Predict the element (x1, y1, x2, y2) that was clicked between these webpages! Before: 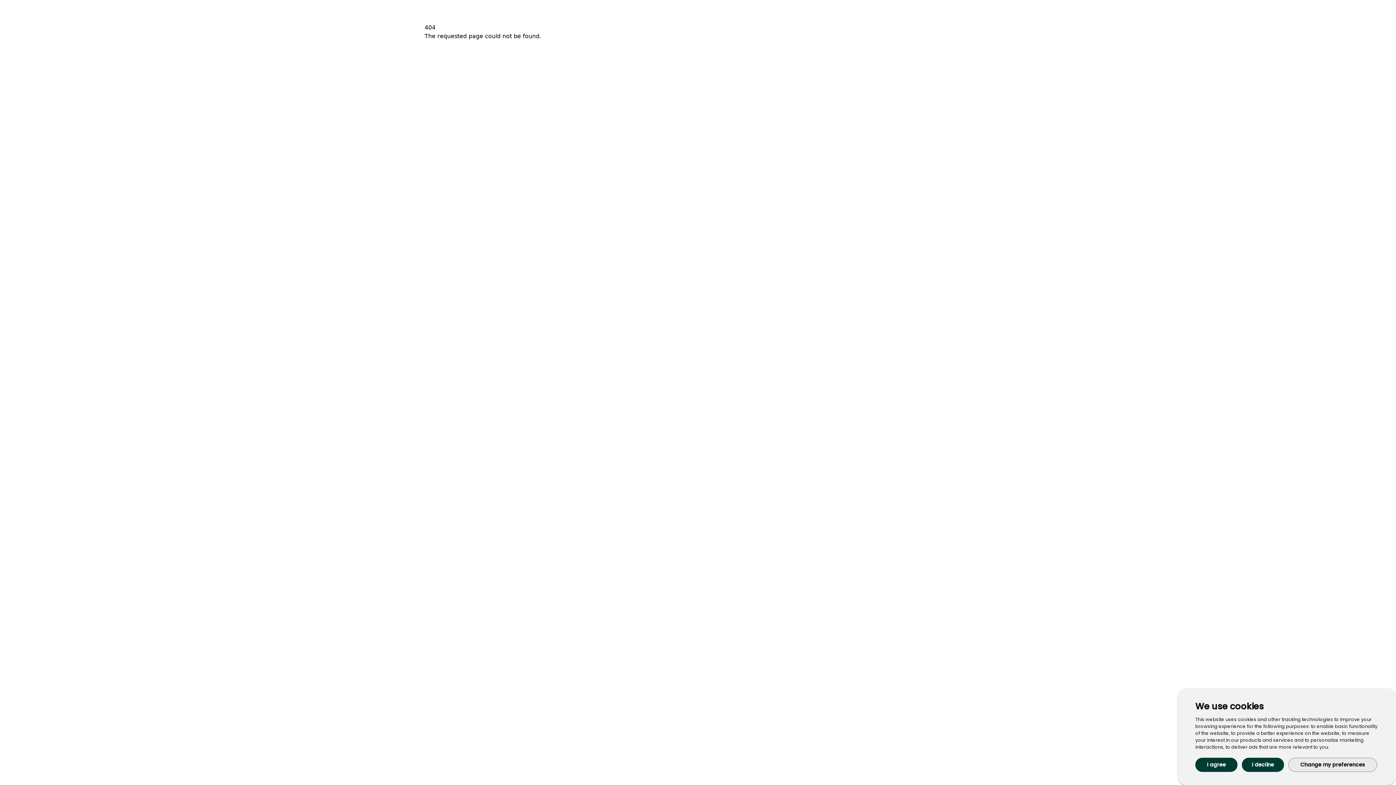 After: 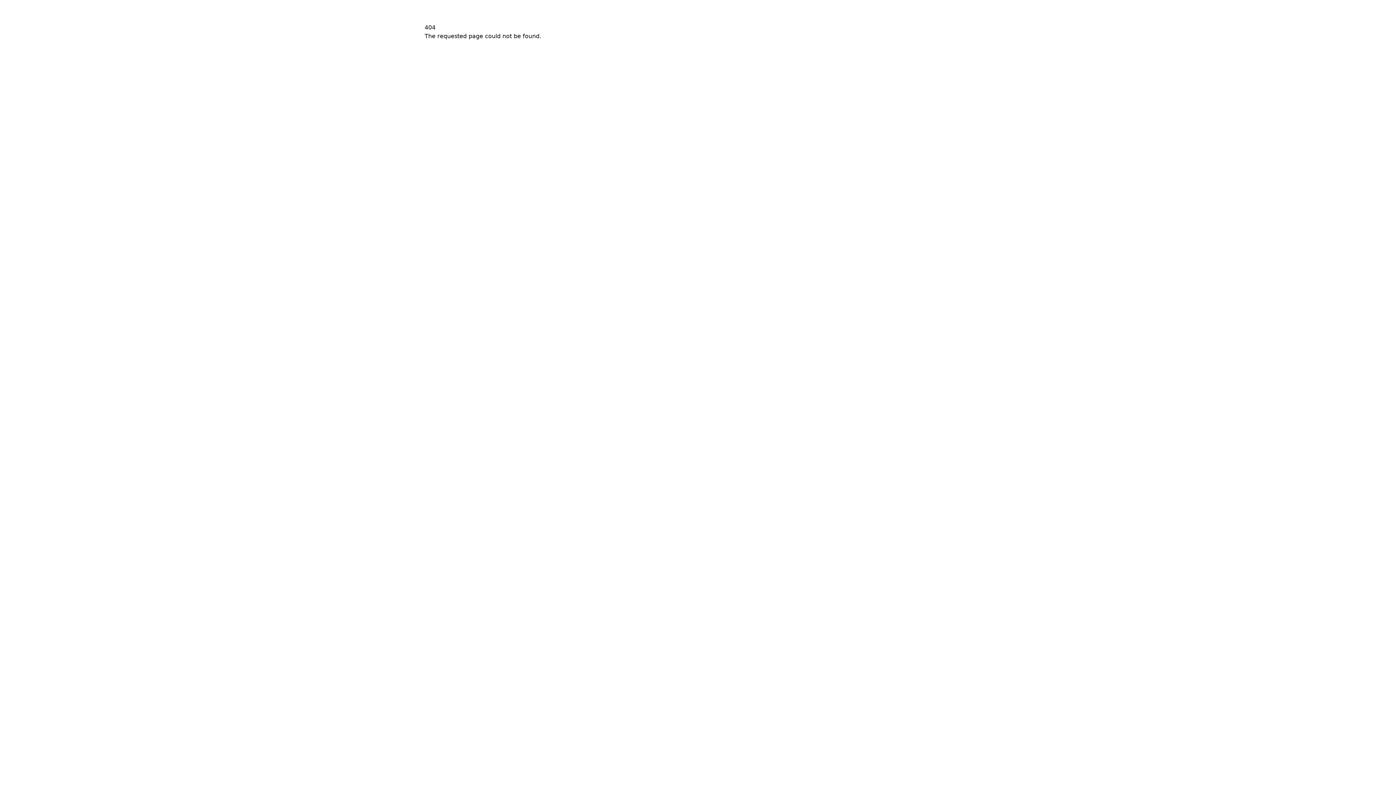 Action: label: I agree bbox: (1195, 758, 1237, 772)